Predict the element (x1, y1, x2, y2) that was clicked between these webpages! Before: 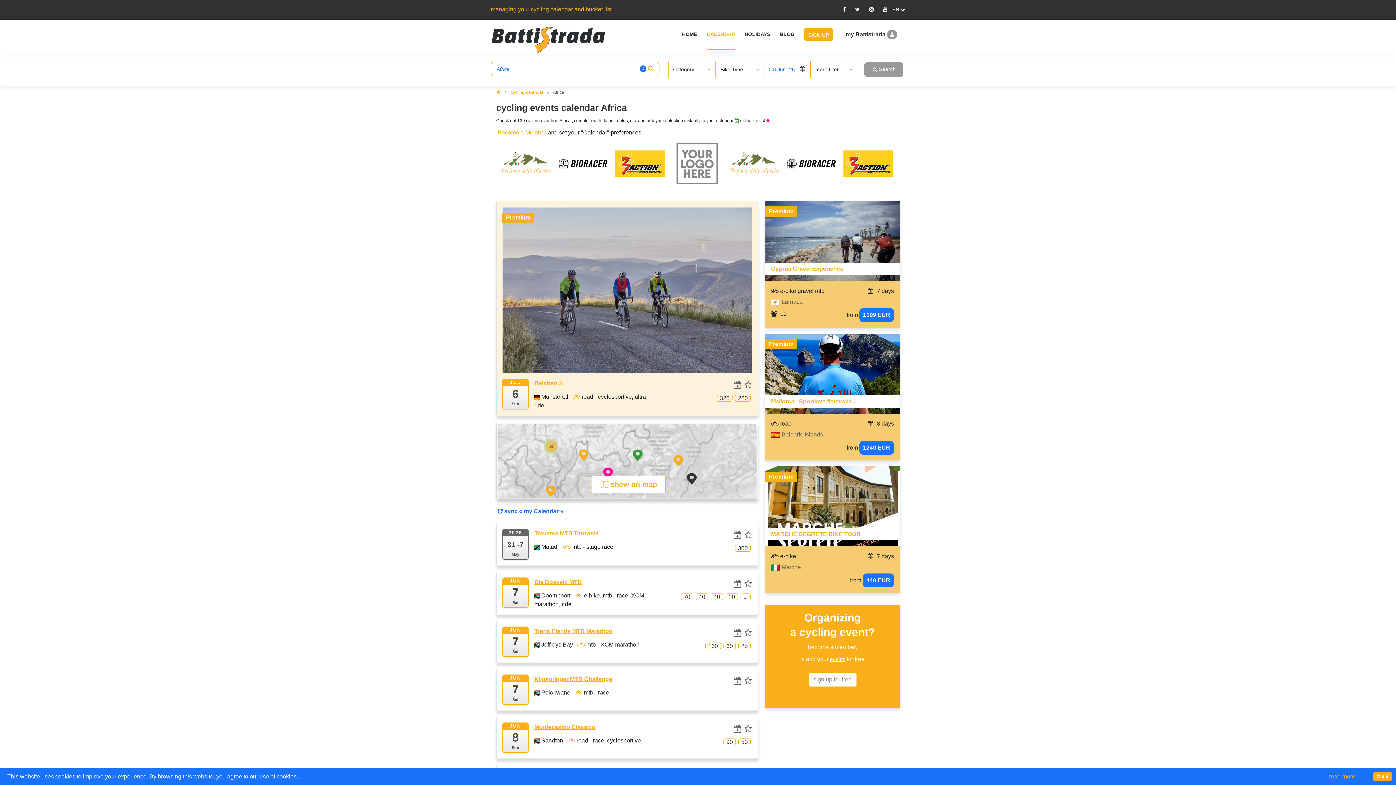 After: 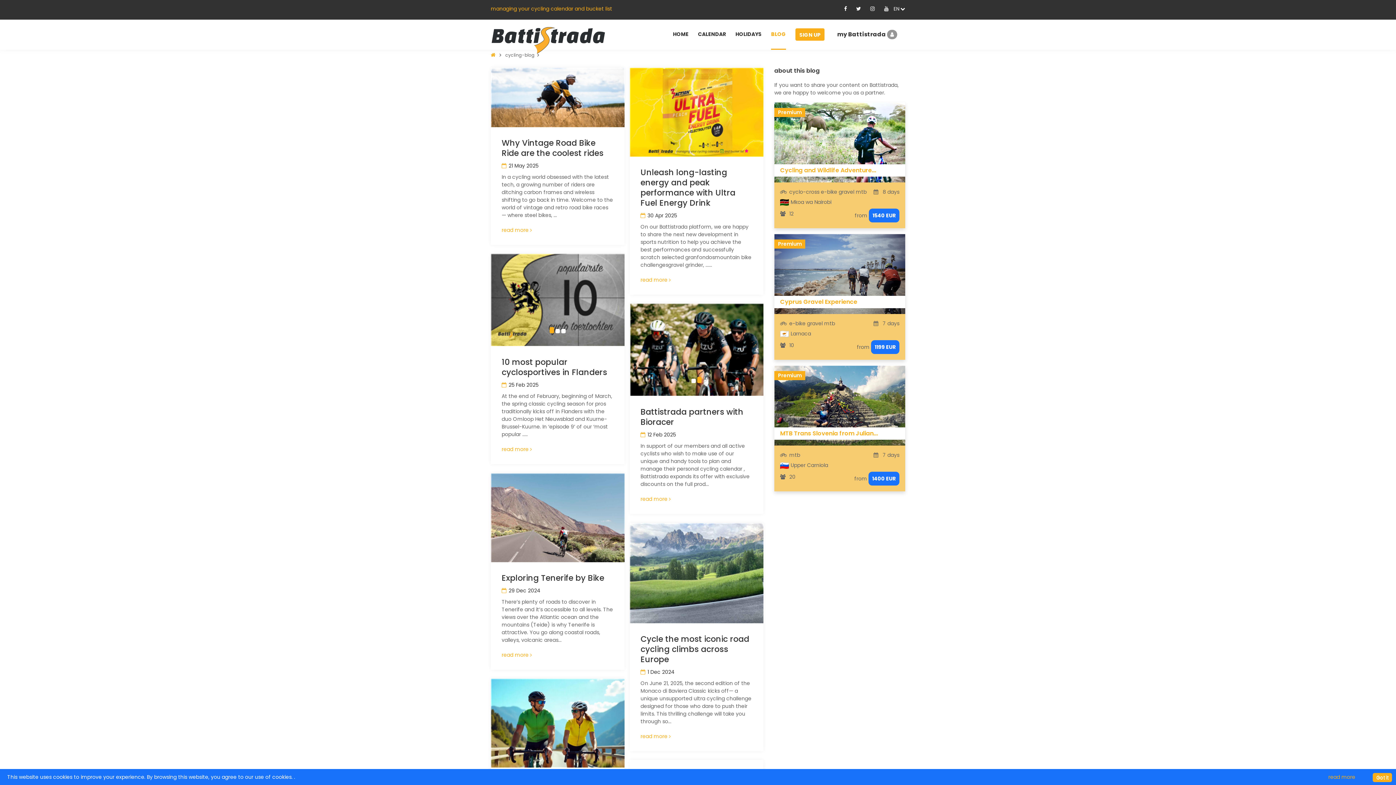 Action: label: BLOG bbox: (780, 19, 794, 49)